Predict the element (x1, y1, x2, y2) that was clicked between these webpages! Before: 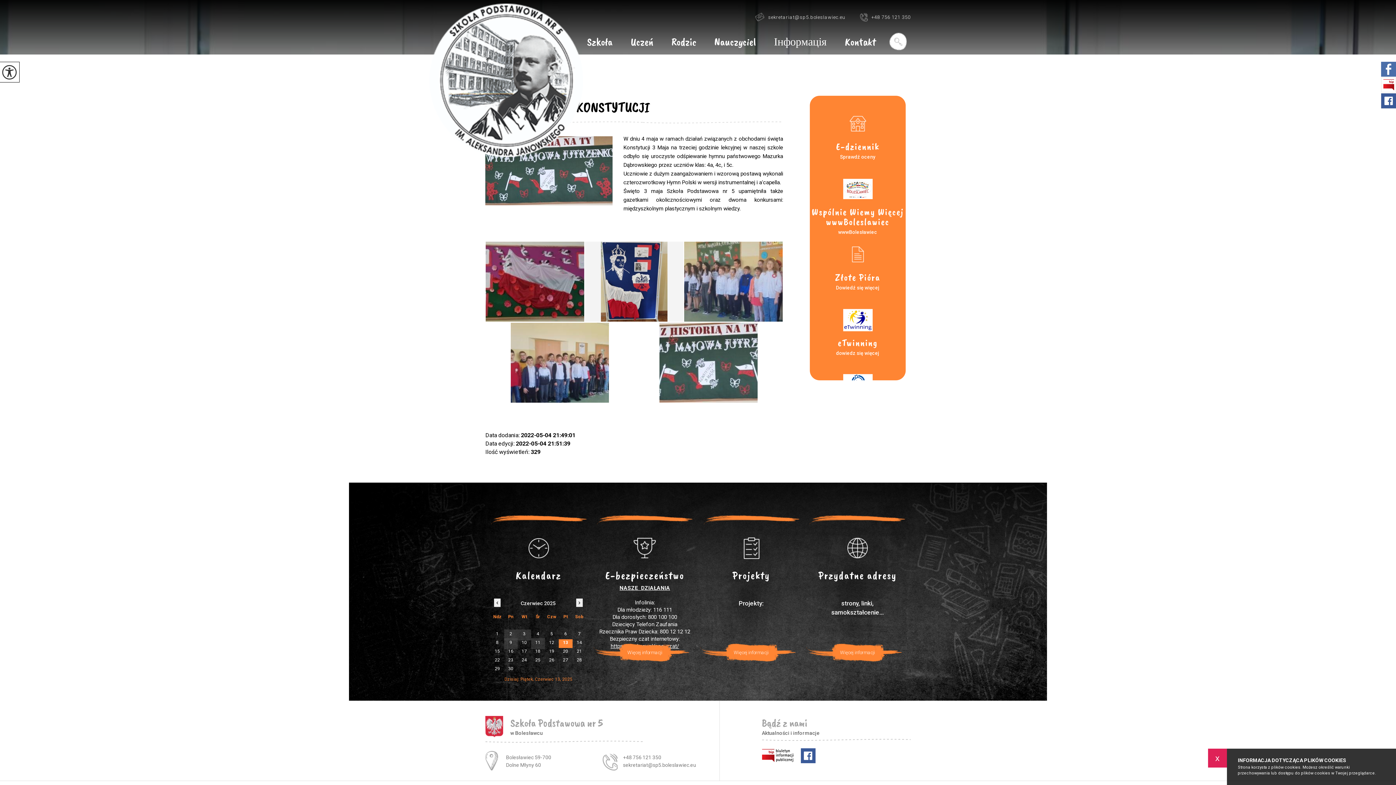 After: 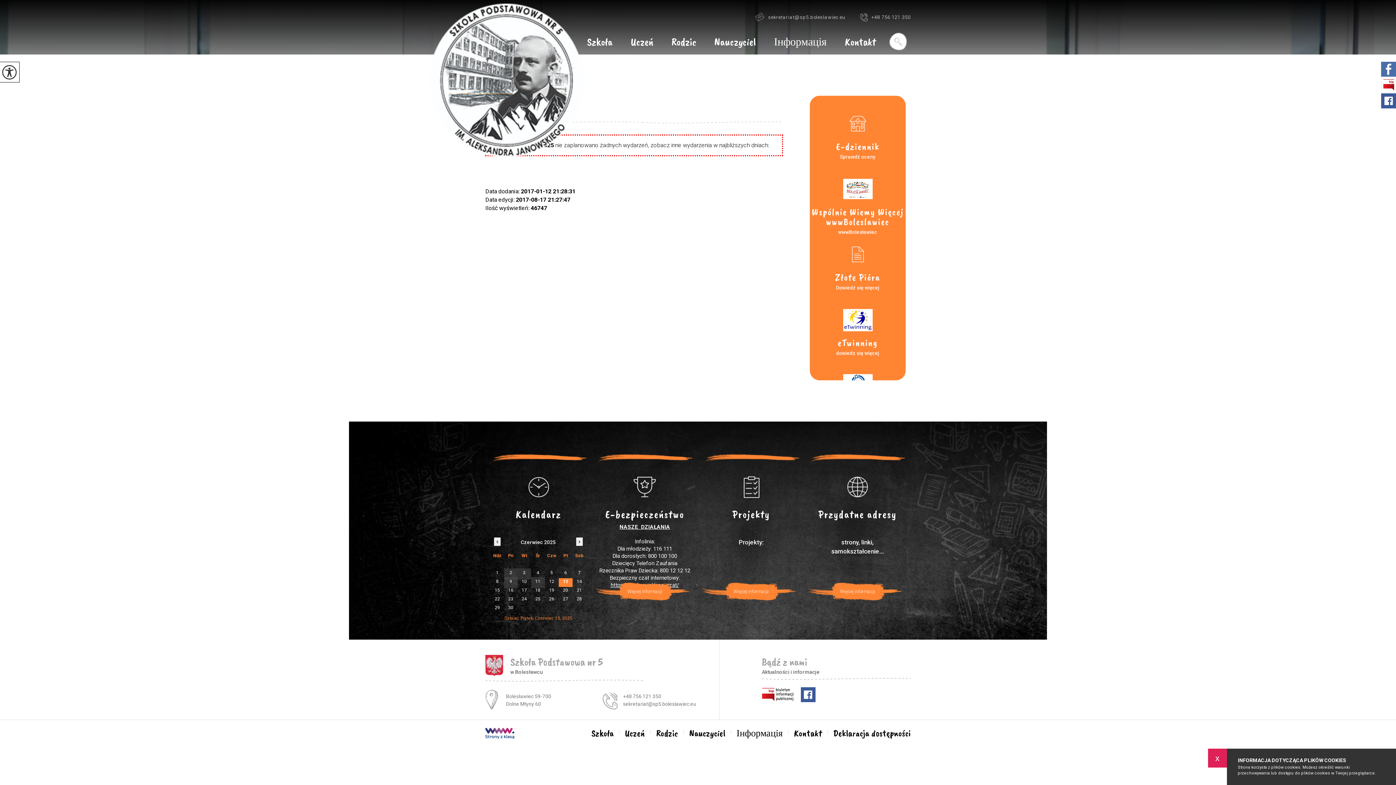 Action: label: 30 bbox: (504, 665, 517, 674)